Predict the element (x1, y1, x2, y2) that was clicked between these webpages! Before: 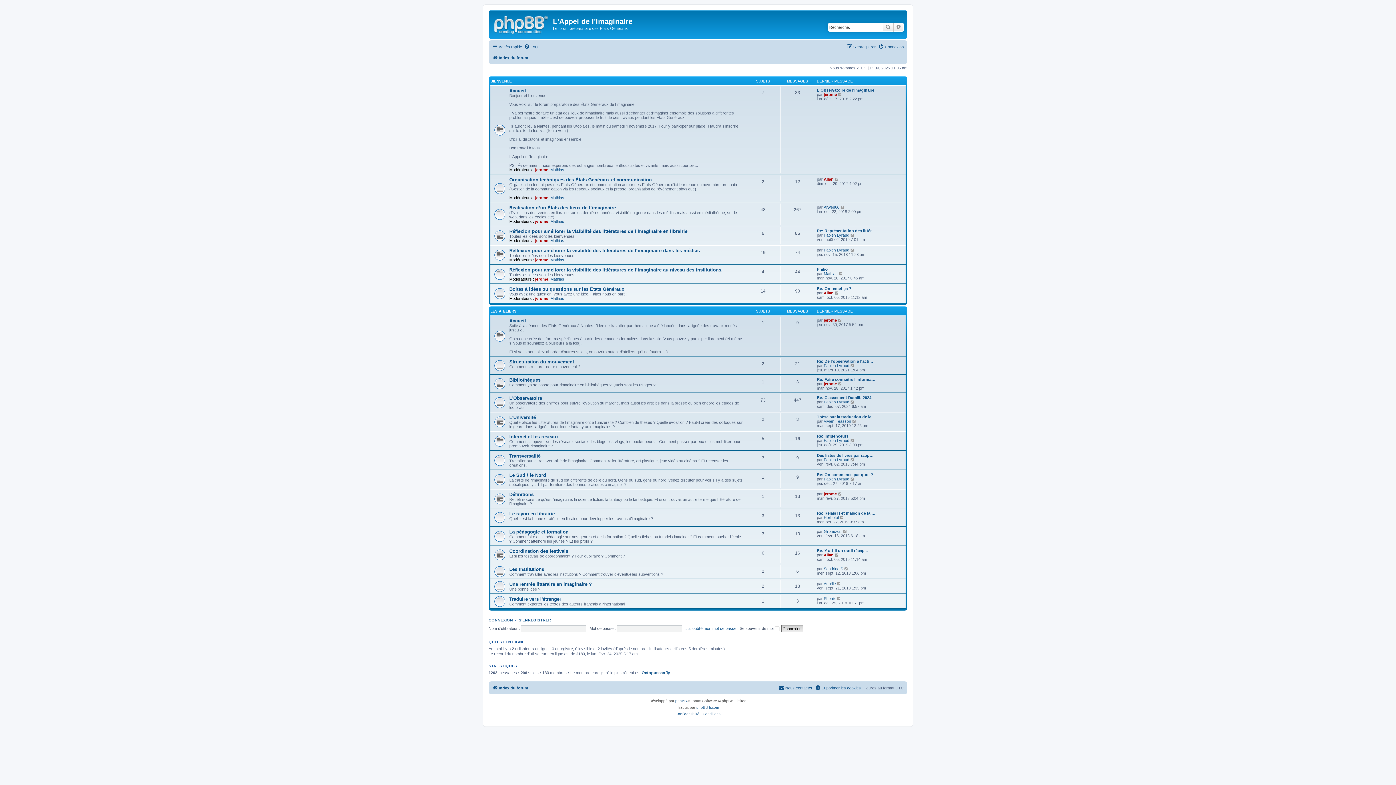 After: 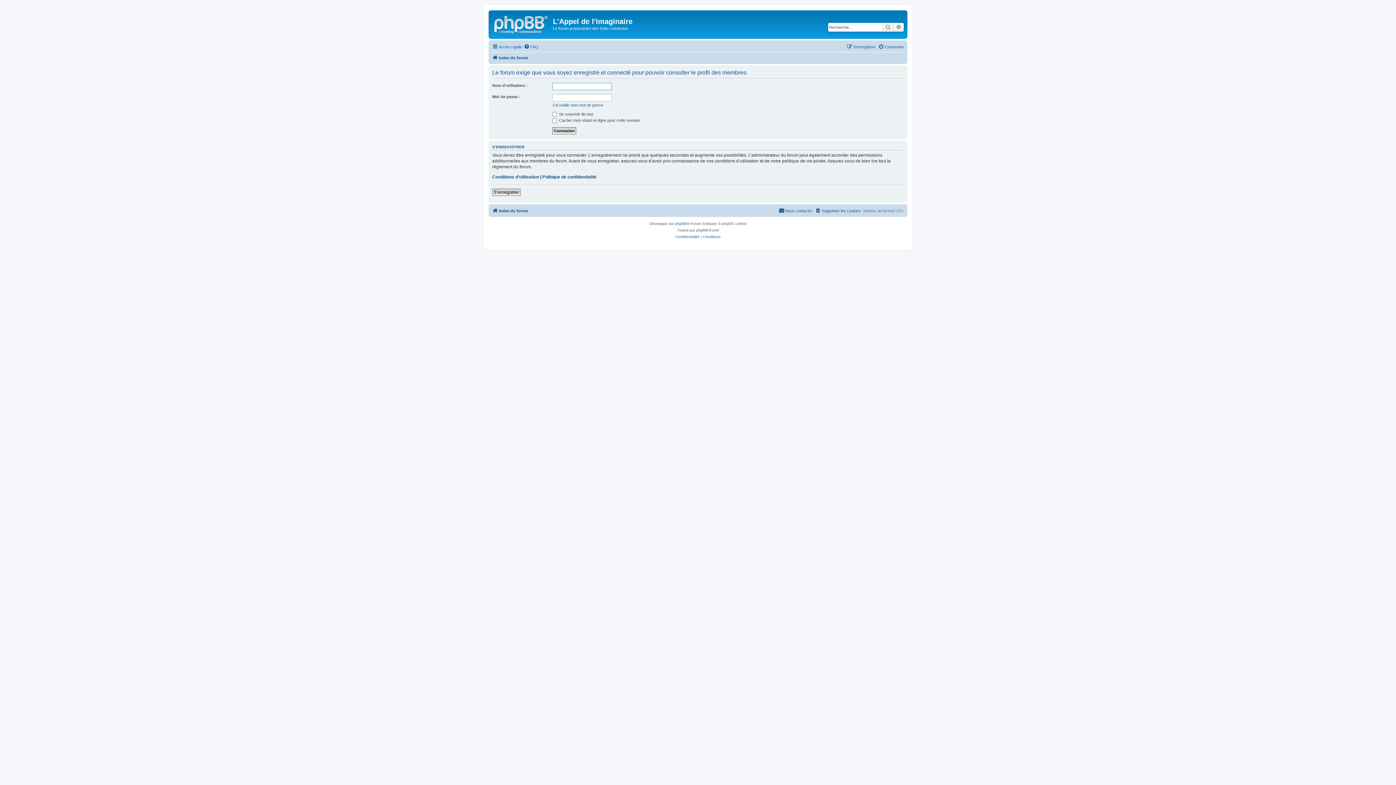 Action: bbox: (824, 400, 849, 404) label: Fabien Lyraud